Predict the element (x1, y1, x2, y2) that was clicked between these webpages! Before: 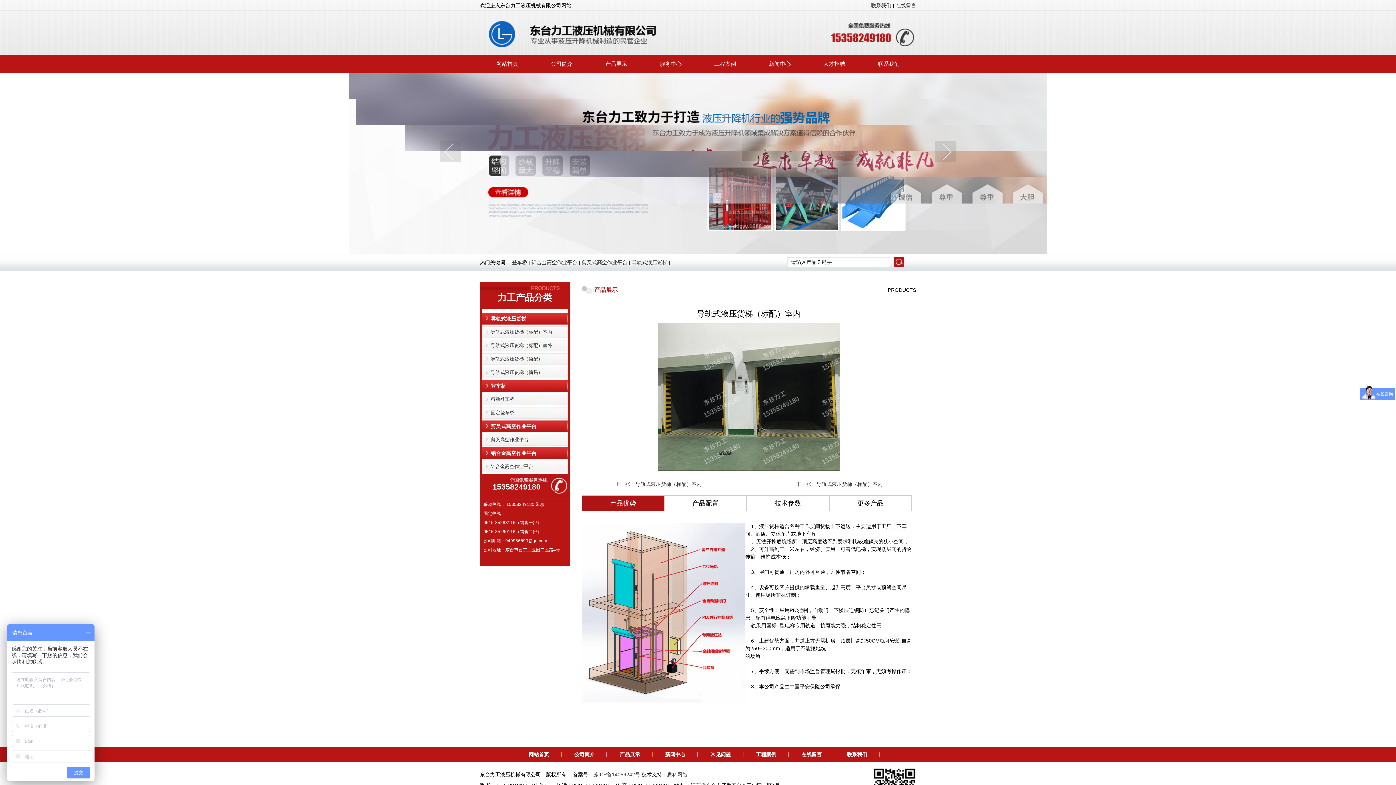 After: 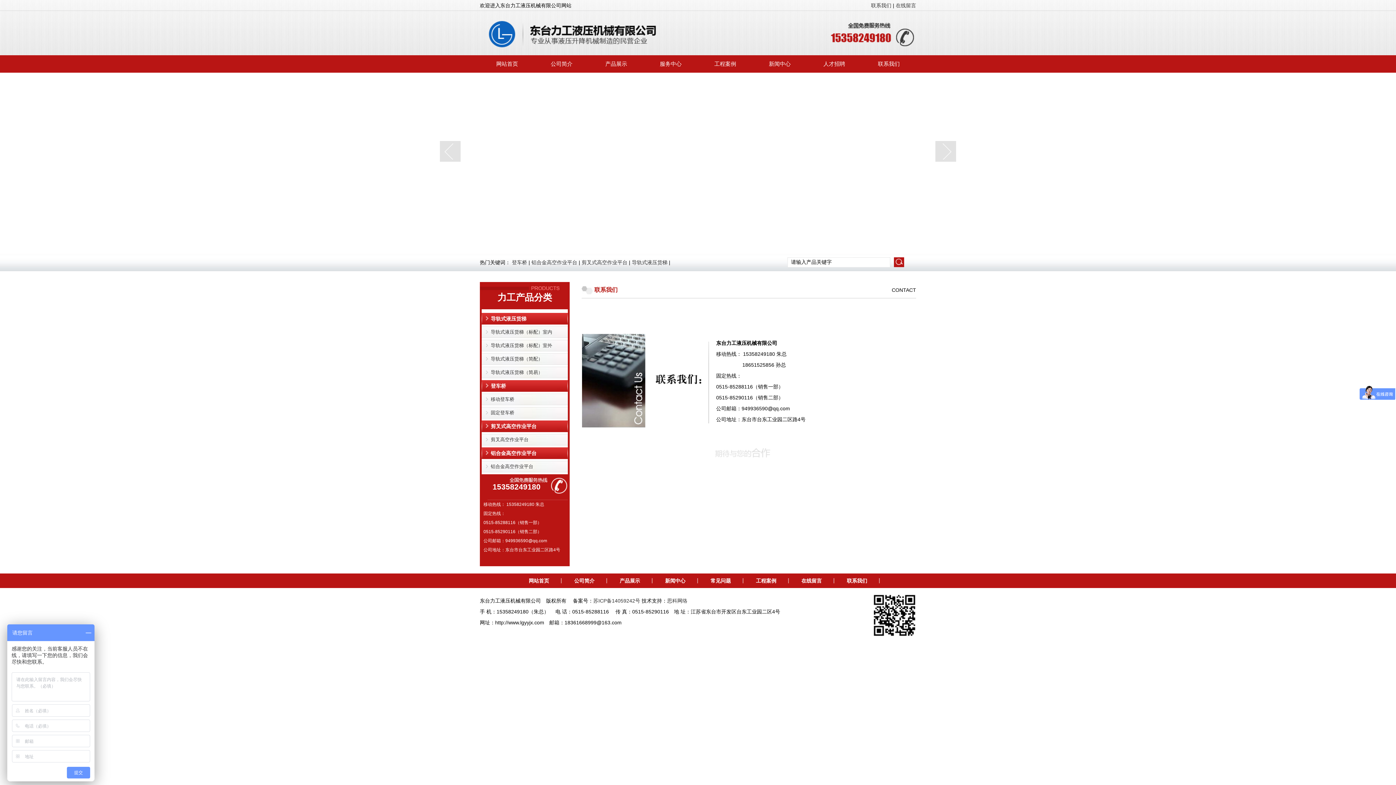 Action: bbox: (871, 2, 891, 8) label: 联系我们